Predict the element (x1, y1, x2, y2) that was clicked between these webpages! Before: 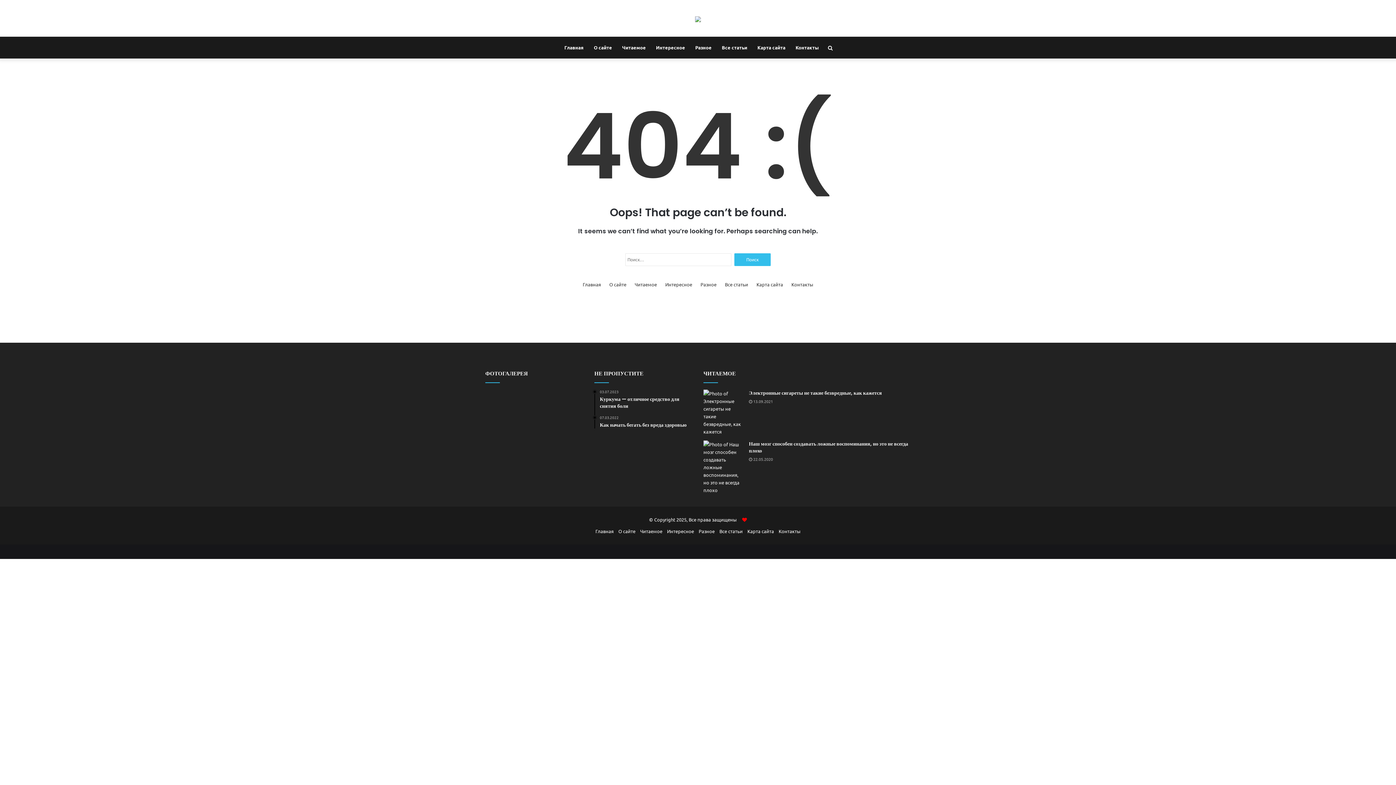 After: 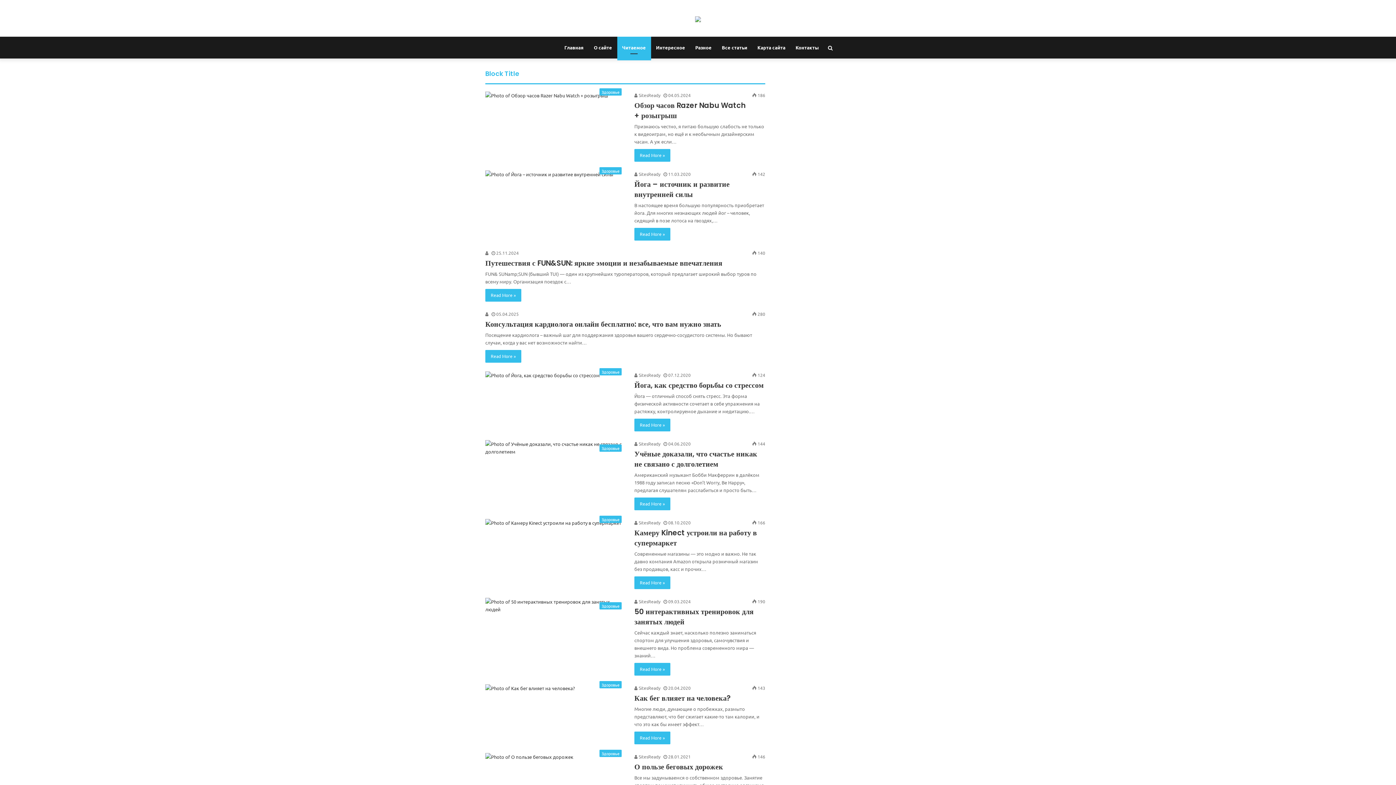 Action: bbox: (634, 280, 657, 288) label: Читаемое